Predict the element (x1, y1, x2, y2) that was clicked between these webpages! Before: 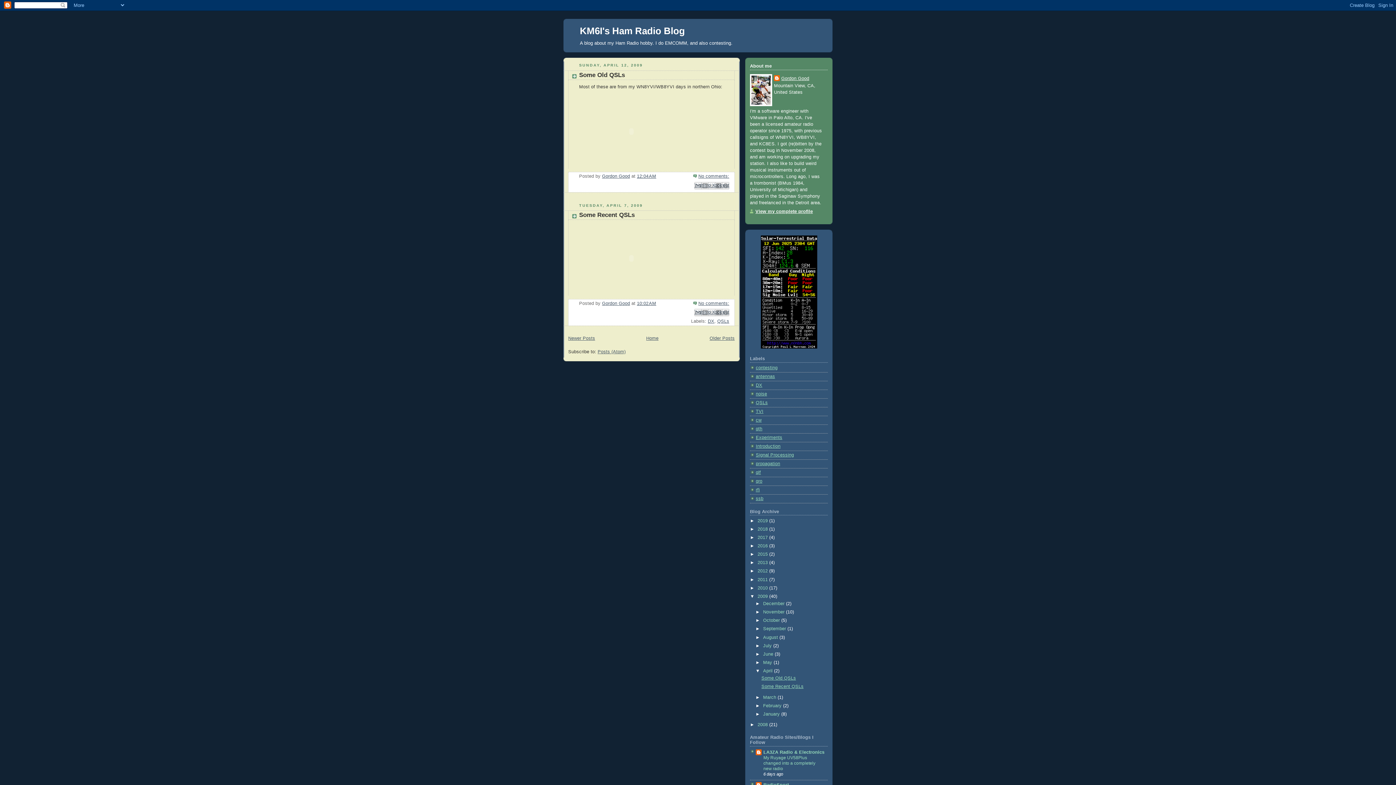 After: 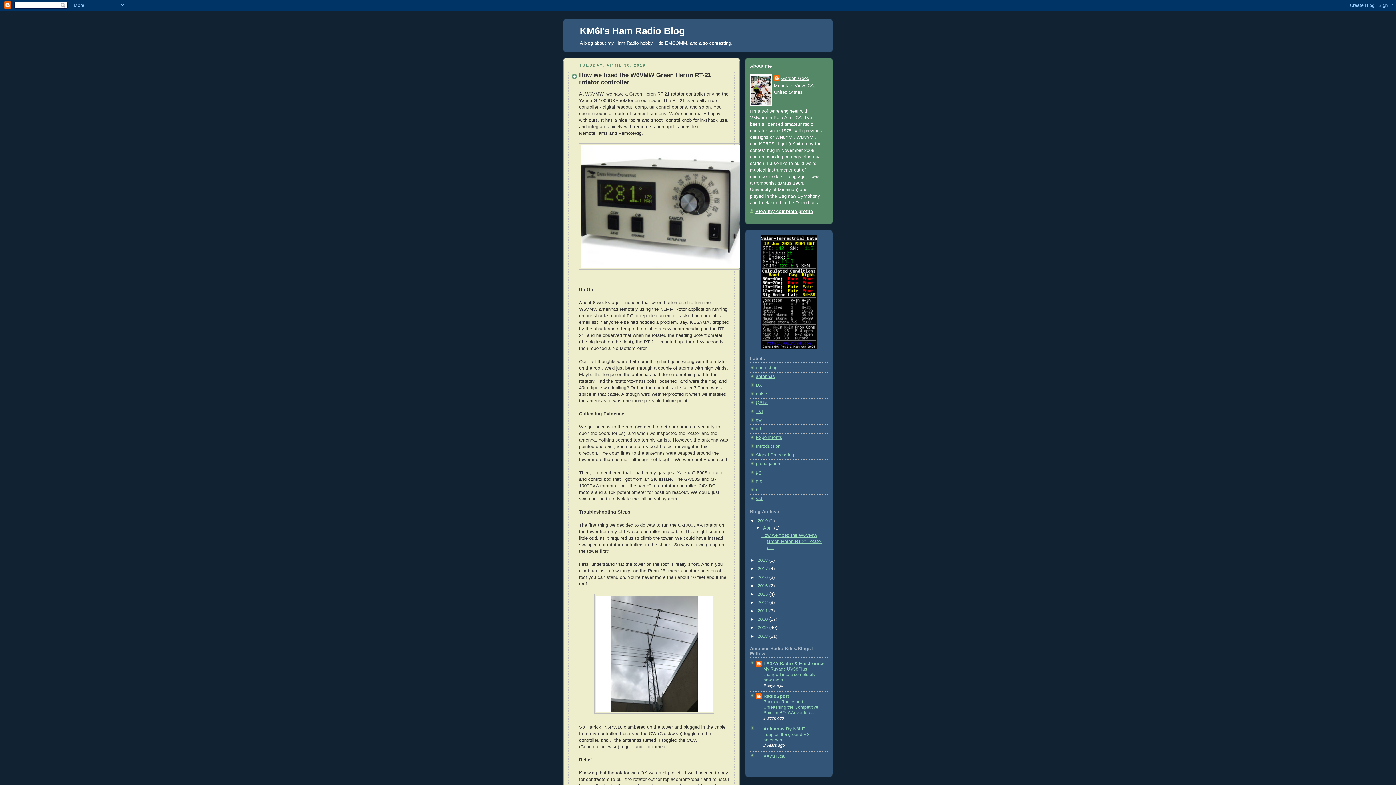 Action: label: Home bbox: (646, 336, 658, 341)